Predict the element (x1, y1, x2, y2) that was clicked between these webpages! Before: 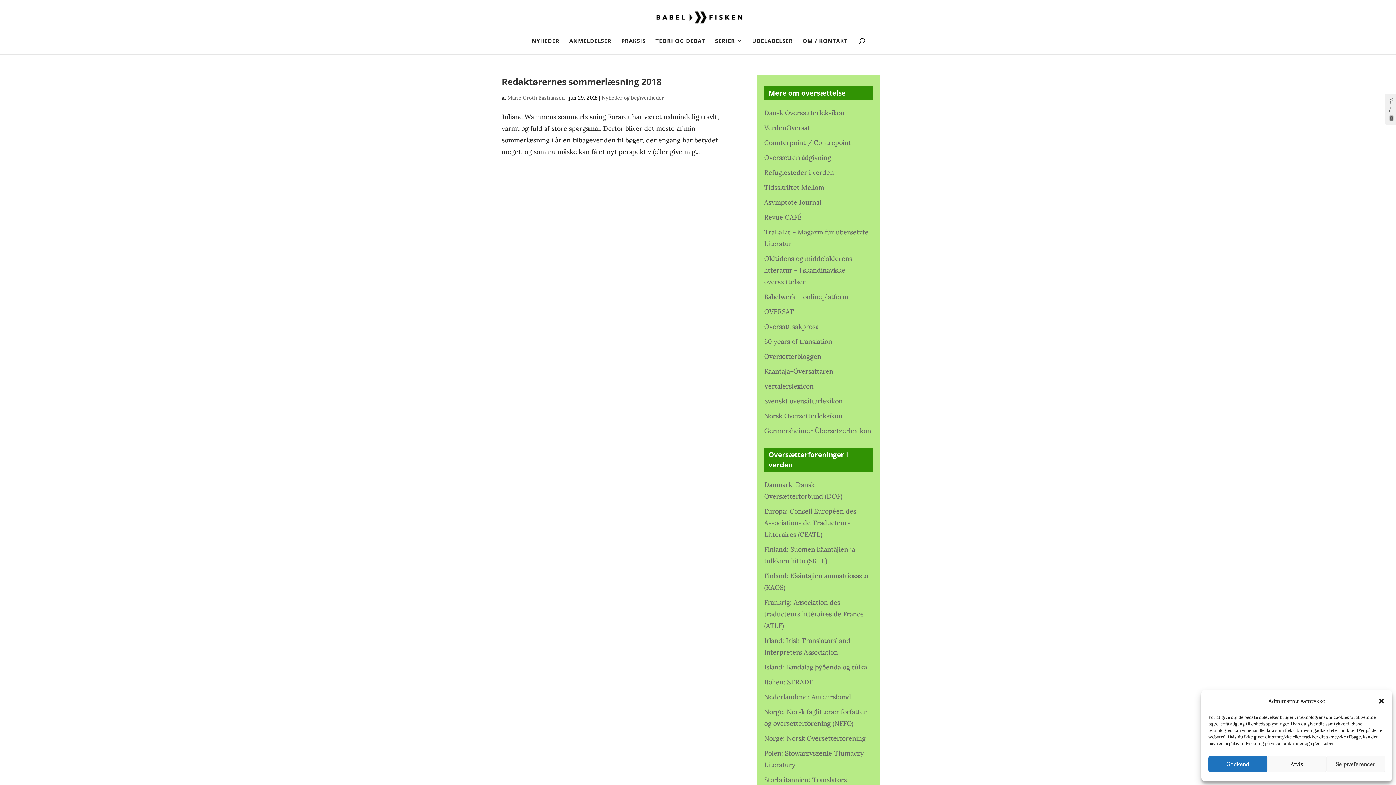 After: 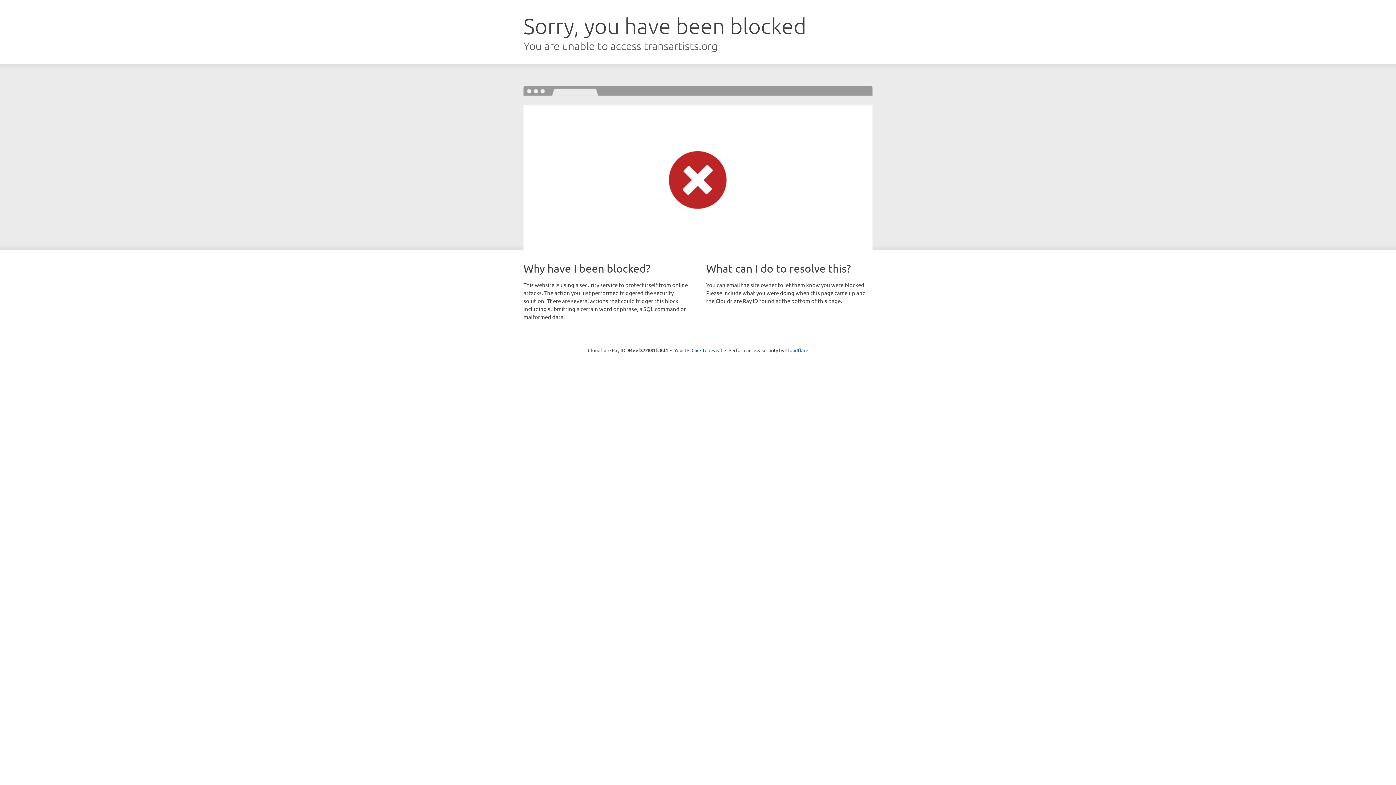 Action: label: Refugiesteder i verden bbox: (764, 168, 834, 176)